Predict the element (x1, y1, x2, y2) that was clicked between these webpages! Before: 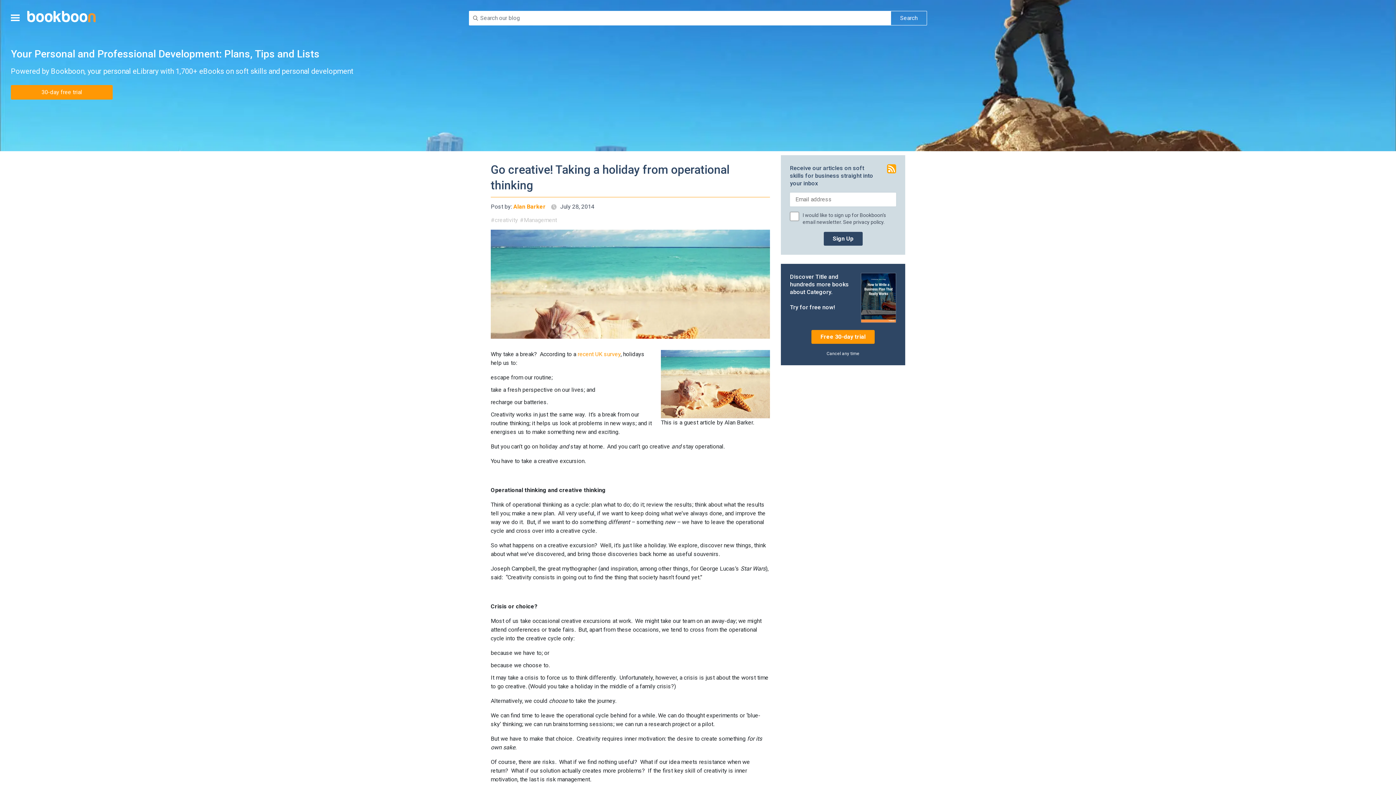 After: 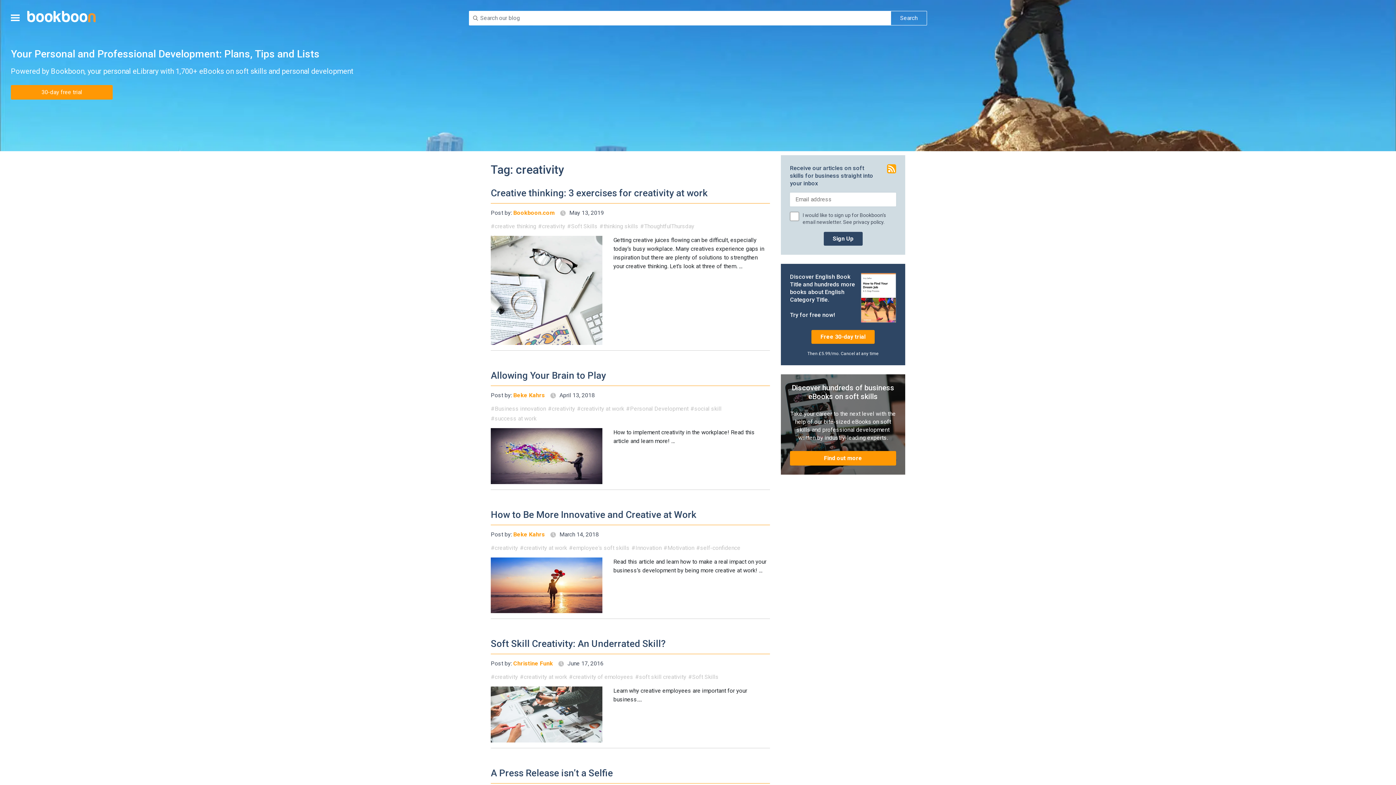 Action: bbox: (490, 216, 518, 224) label: creativity